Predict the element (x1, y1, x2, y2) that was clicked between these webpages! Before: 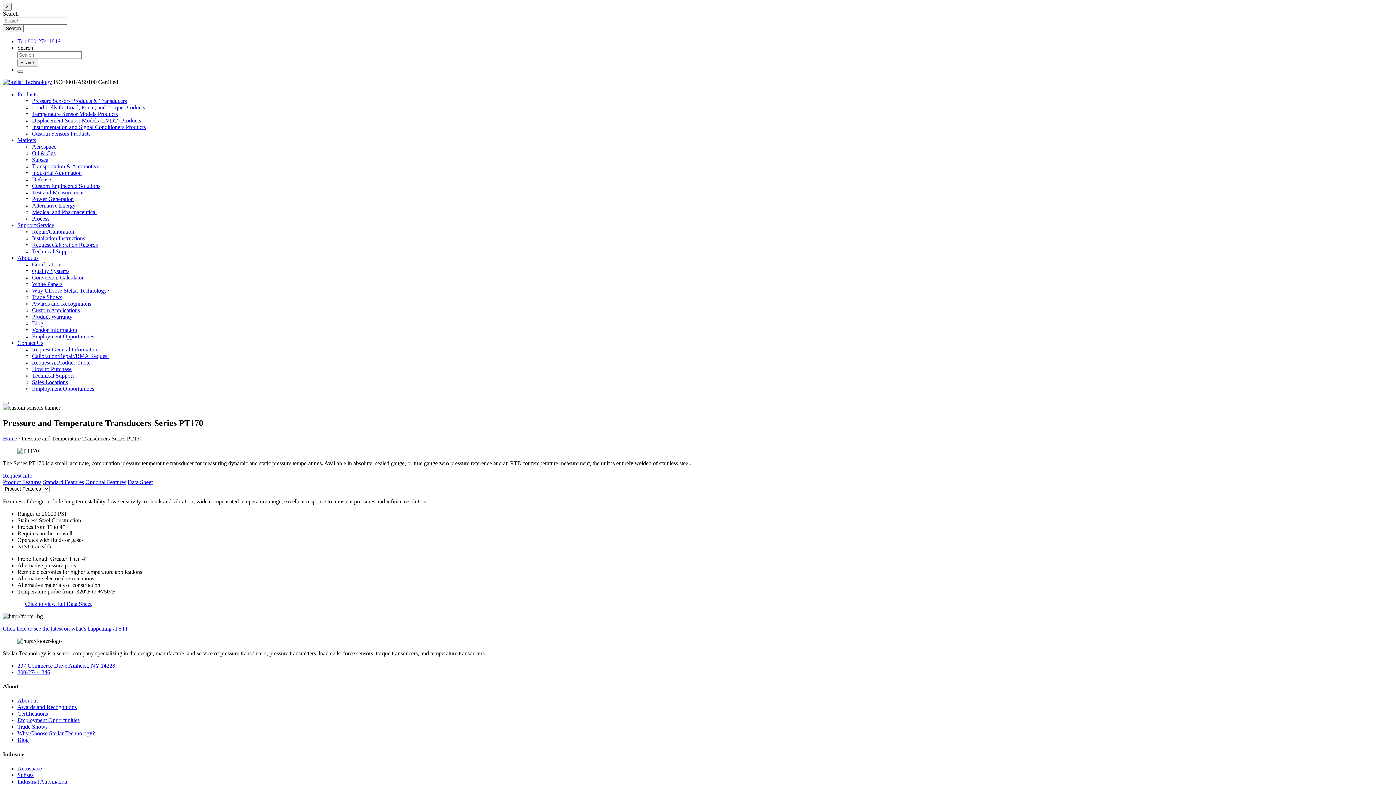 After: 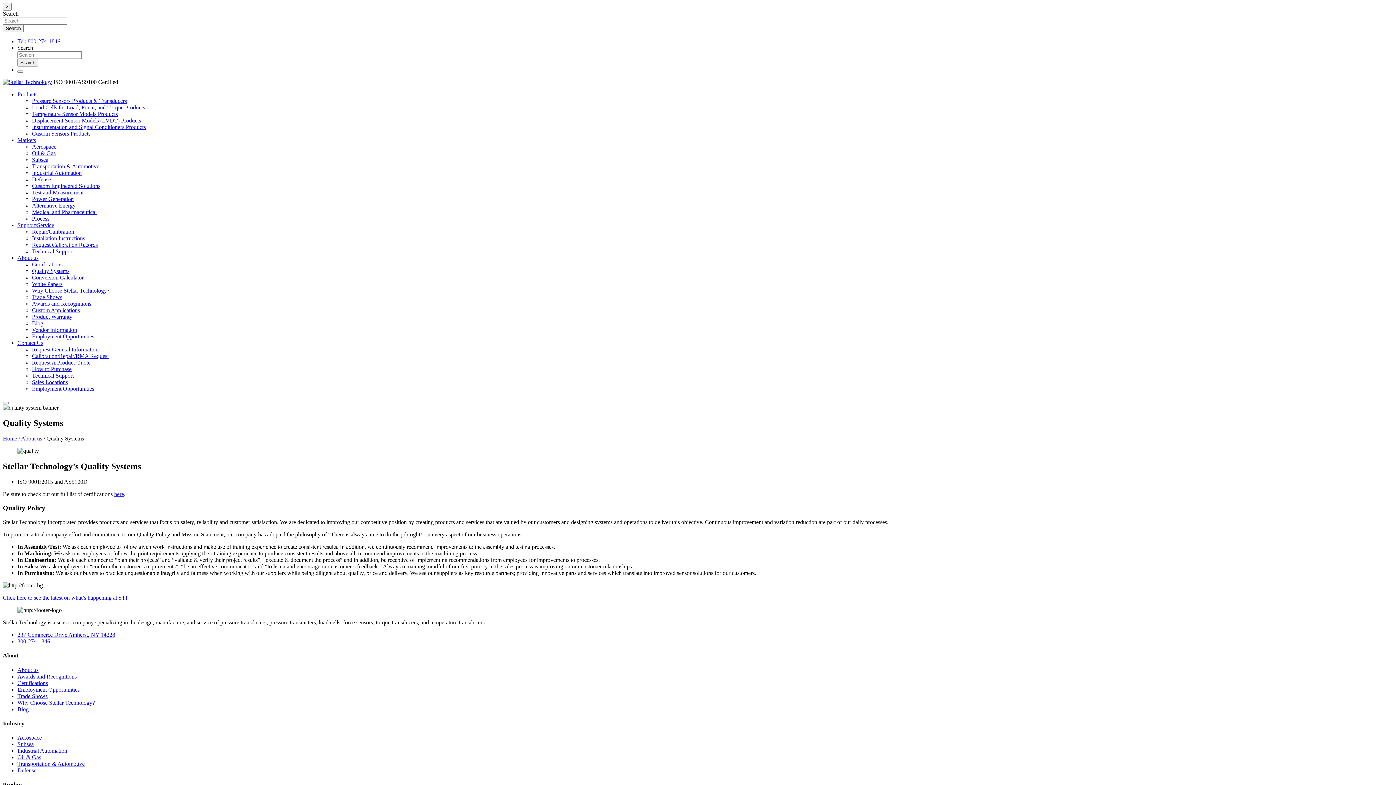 Action: label: Quality Systems bbox: (32, 268, 69, 274)